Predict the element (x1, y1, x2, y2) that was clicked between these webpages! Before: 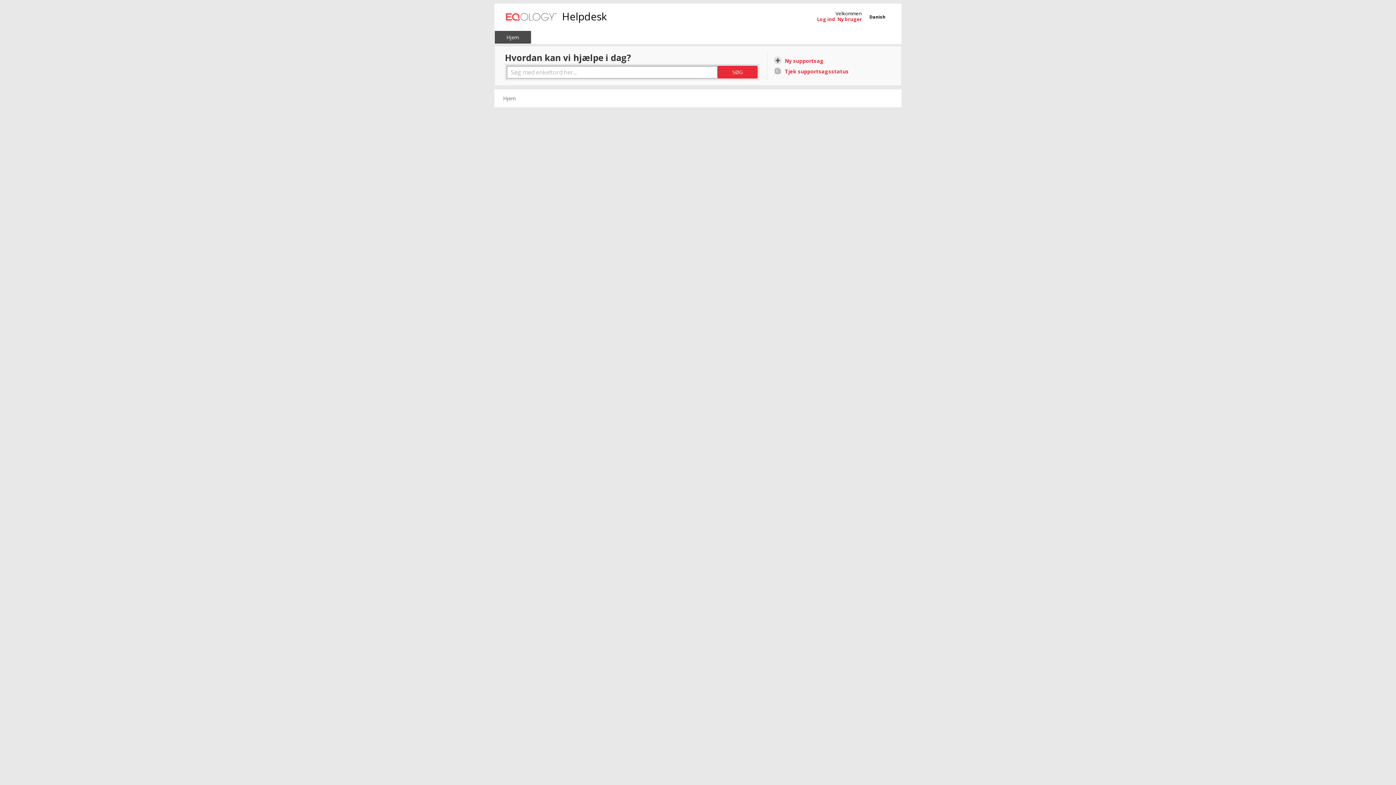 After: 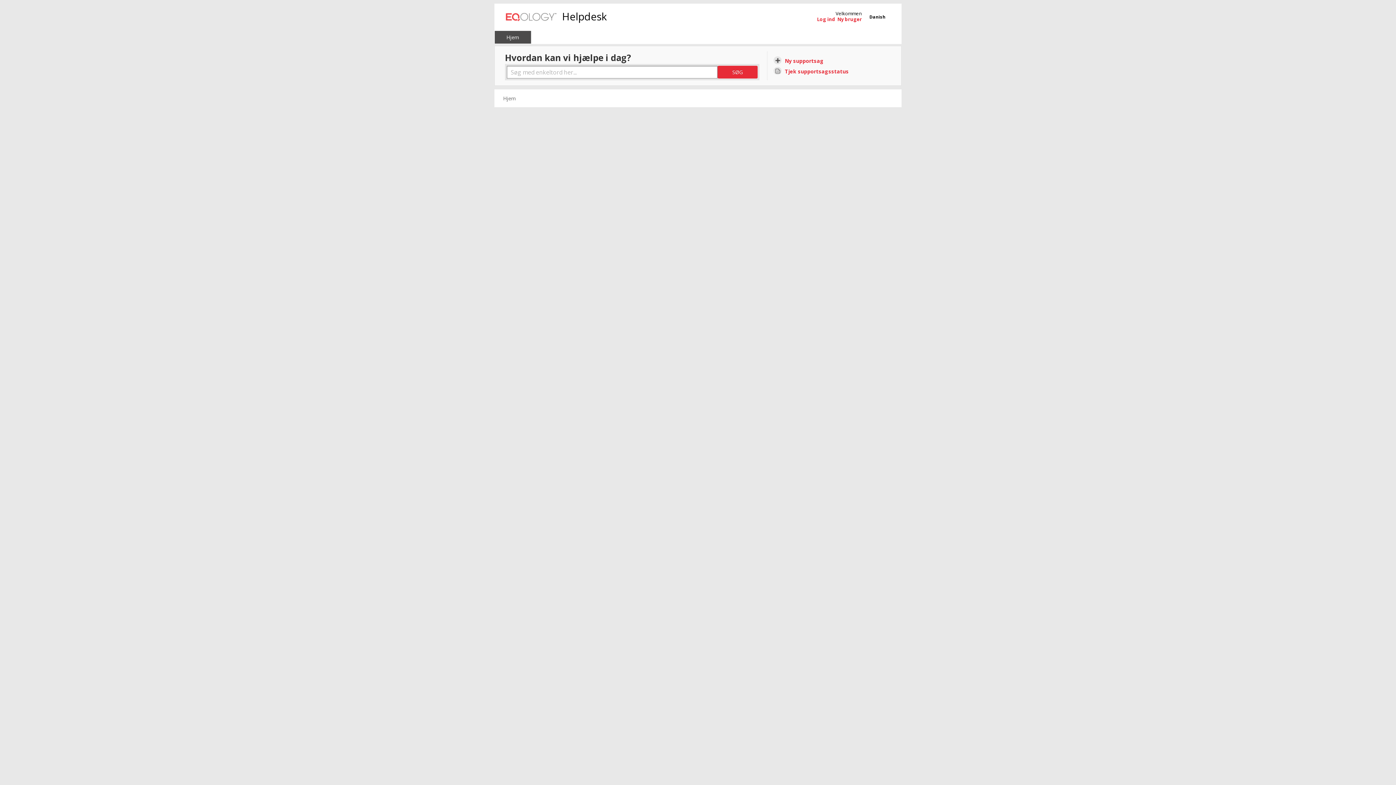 Action: bbox: (501, 7, 558, 25)